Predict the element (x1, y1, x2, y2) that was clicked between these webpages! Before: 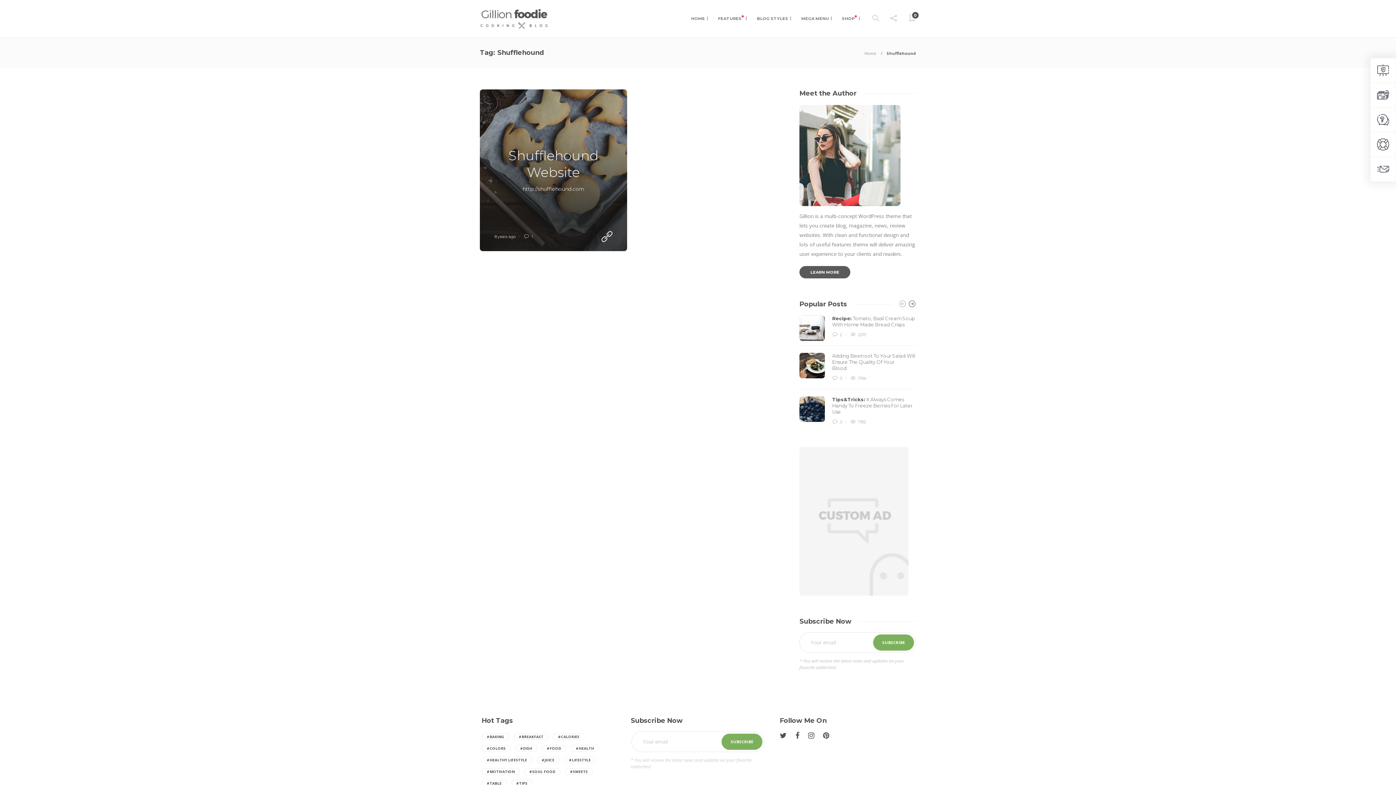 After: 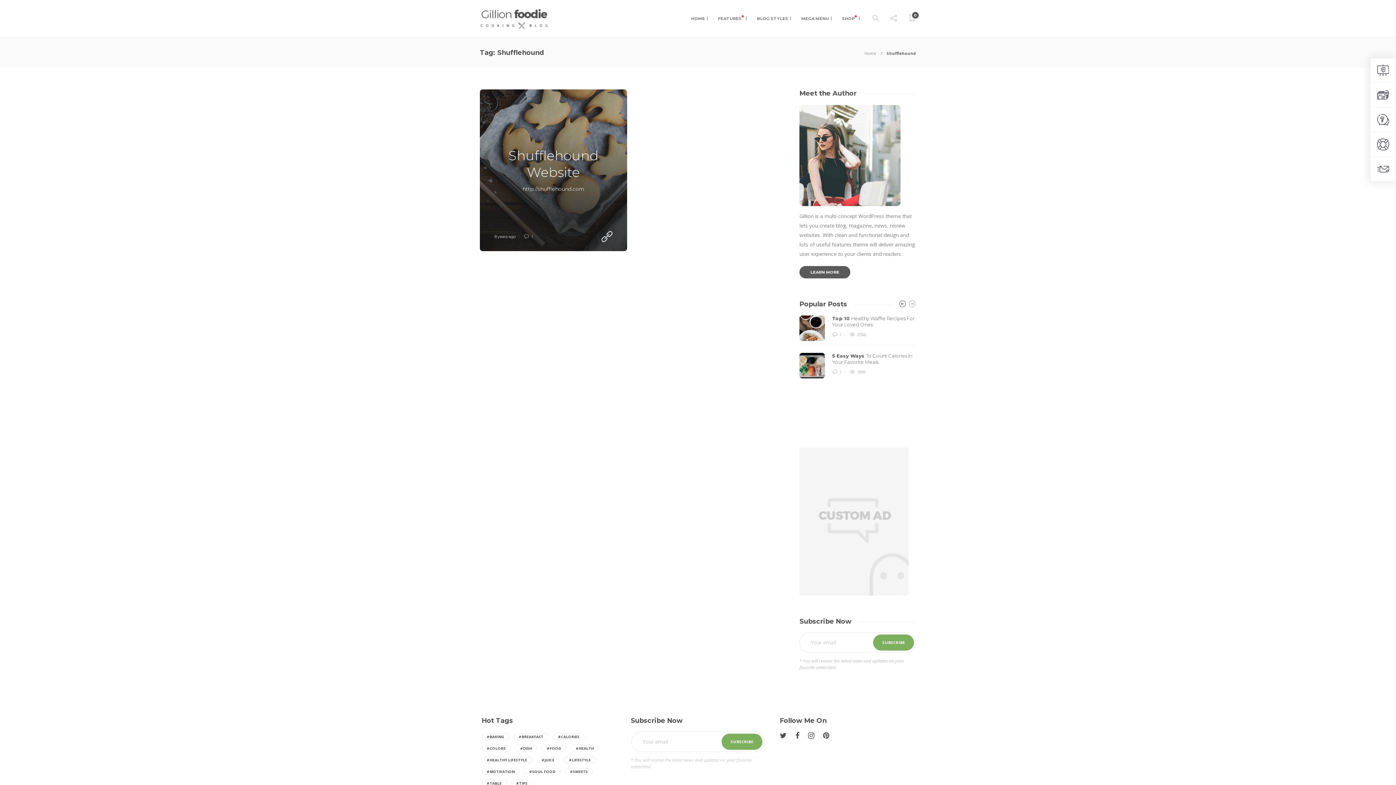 Action: bbox: (906, 300, 915, 309)